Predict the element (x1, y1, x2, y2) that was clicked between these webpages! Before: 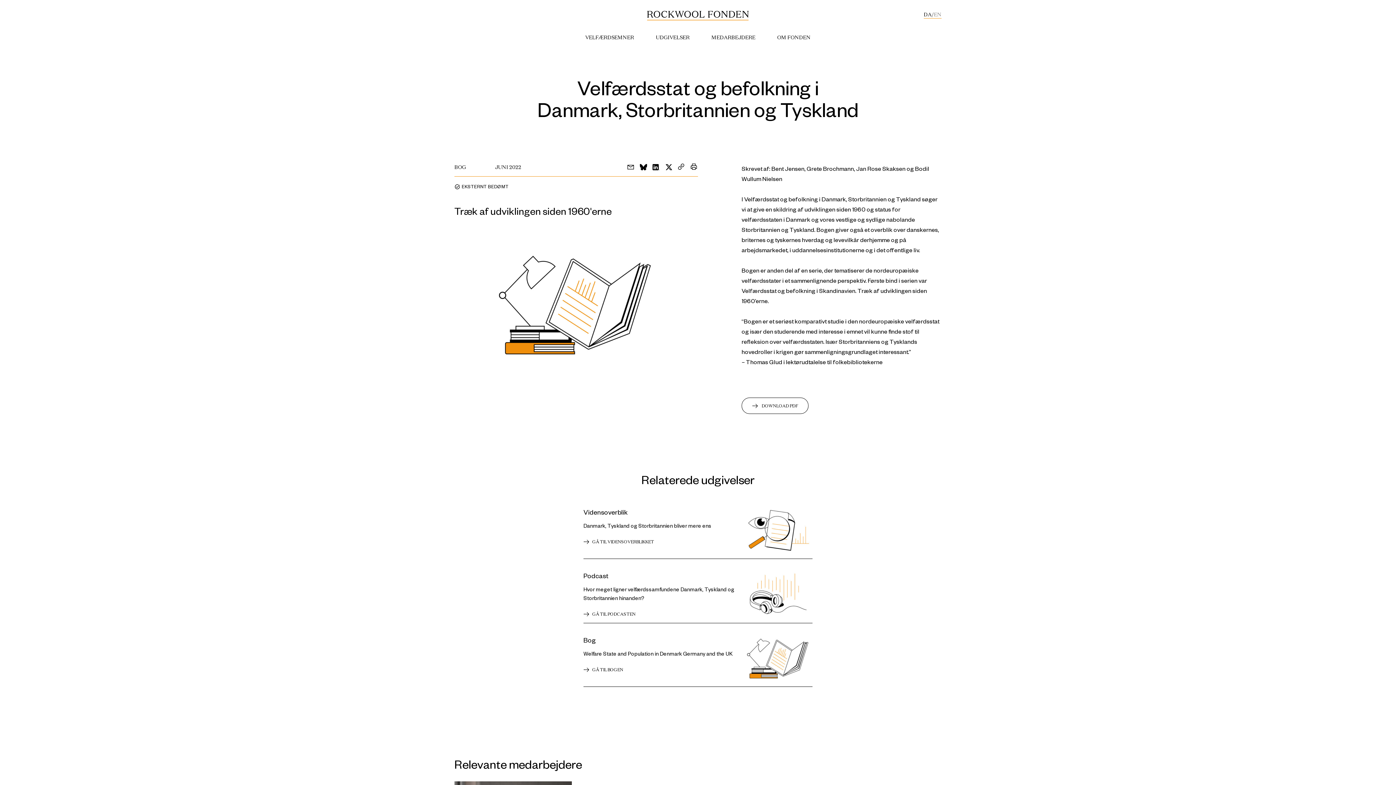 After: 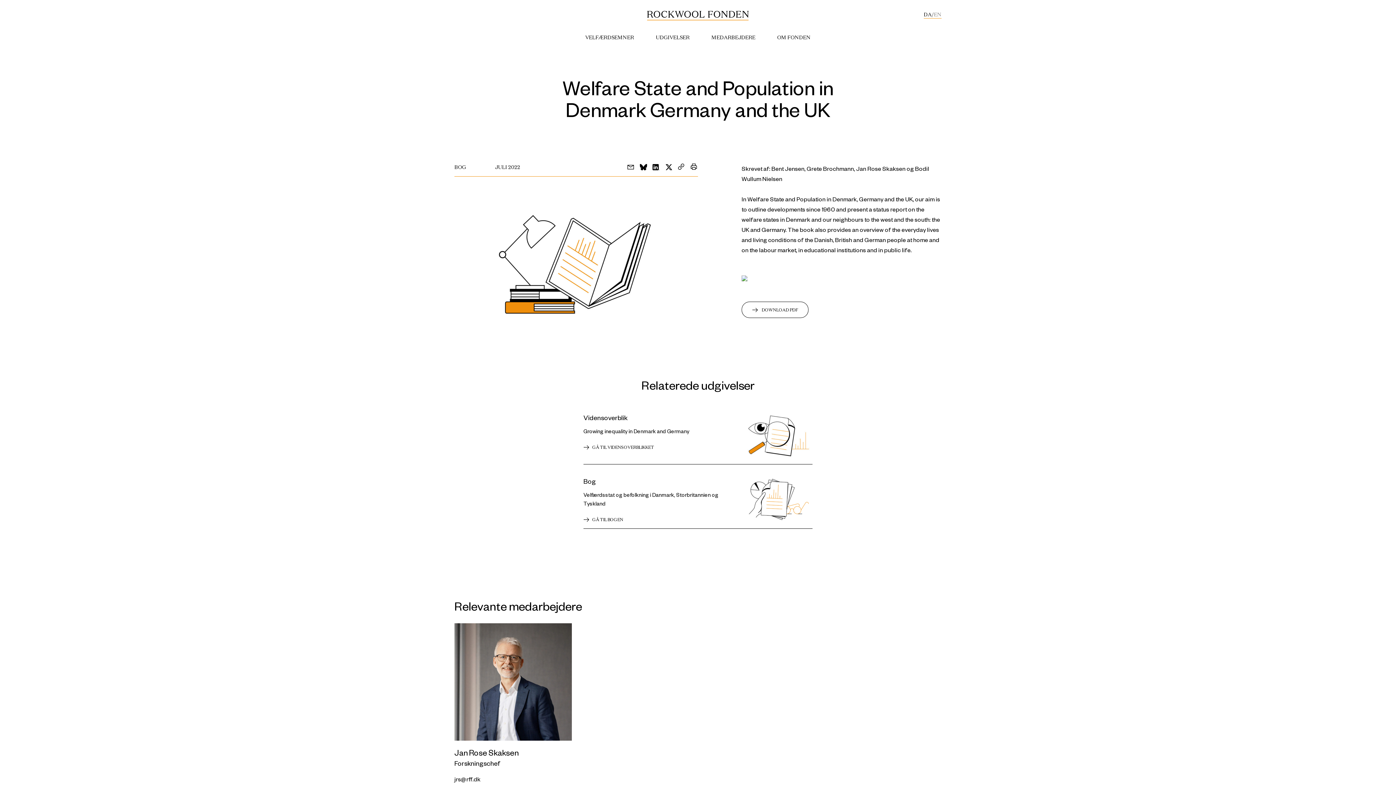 Action: bbox: (583, 635, 812, 687) label: Bog

Welfare State and Population in Denmark Germany and the UK

GÅ TIL BOGEN